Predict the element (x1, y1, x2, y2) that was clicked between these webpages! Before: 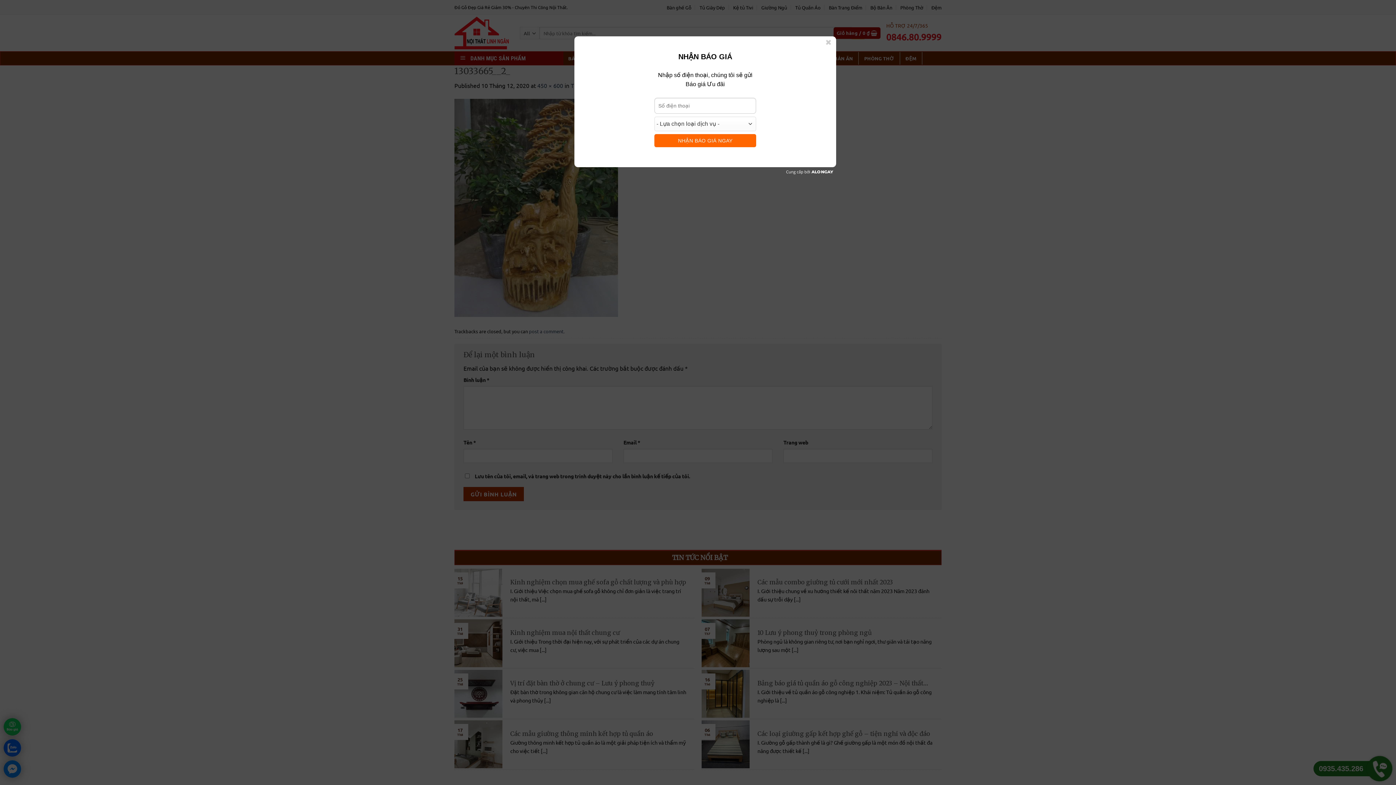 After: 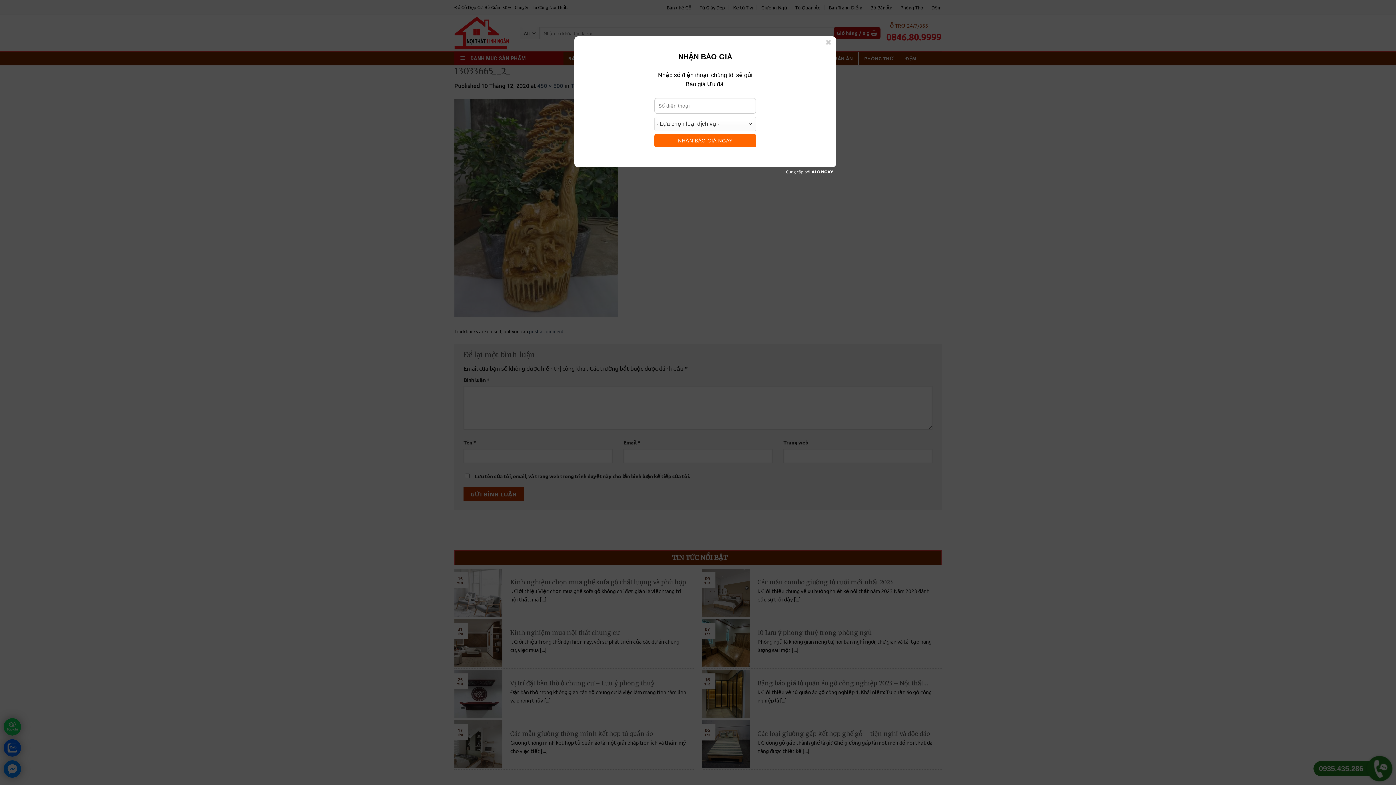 Action: bbox: (783, 168, 836, 176)